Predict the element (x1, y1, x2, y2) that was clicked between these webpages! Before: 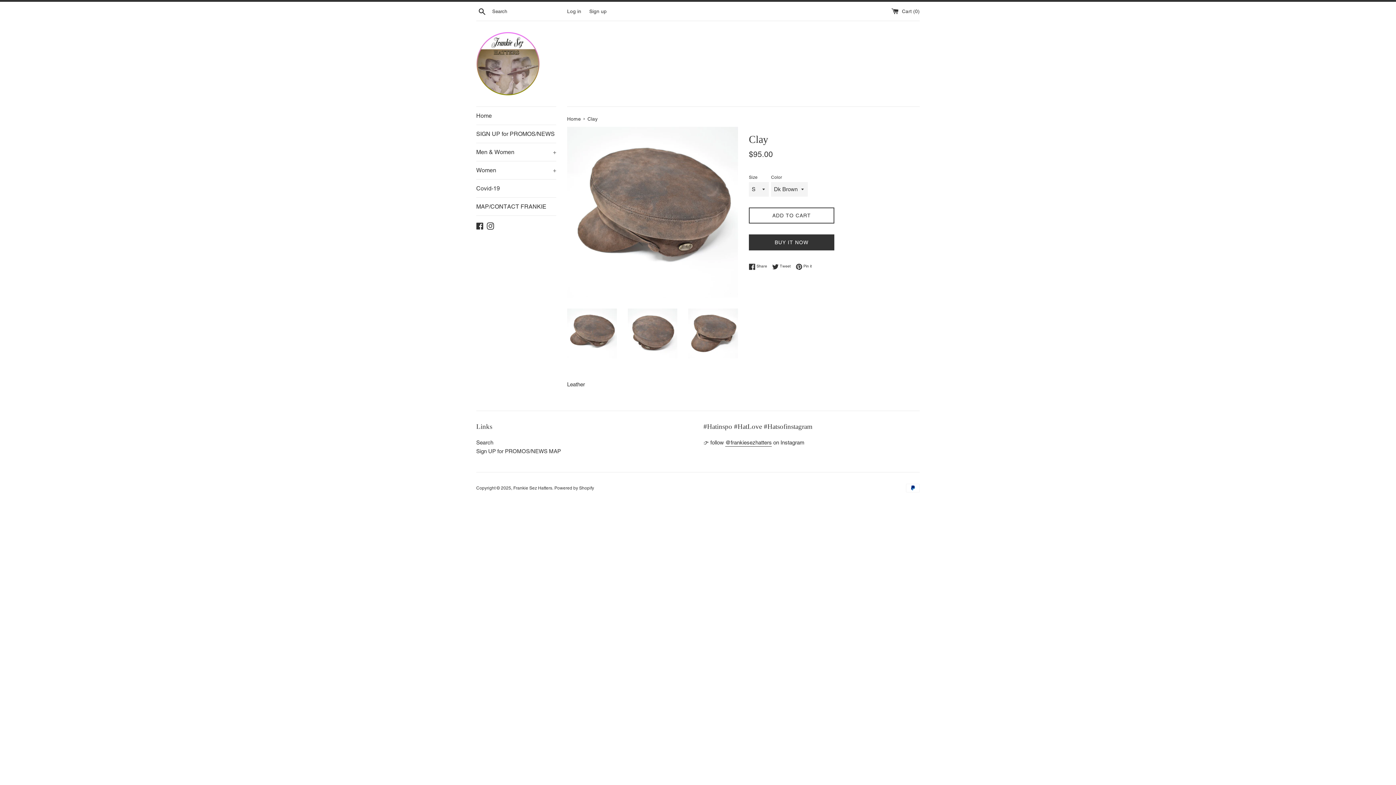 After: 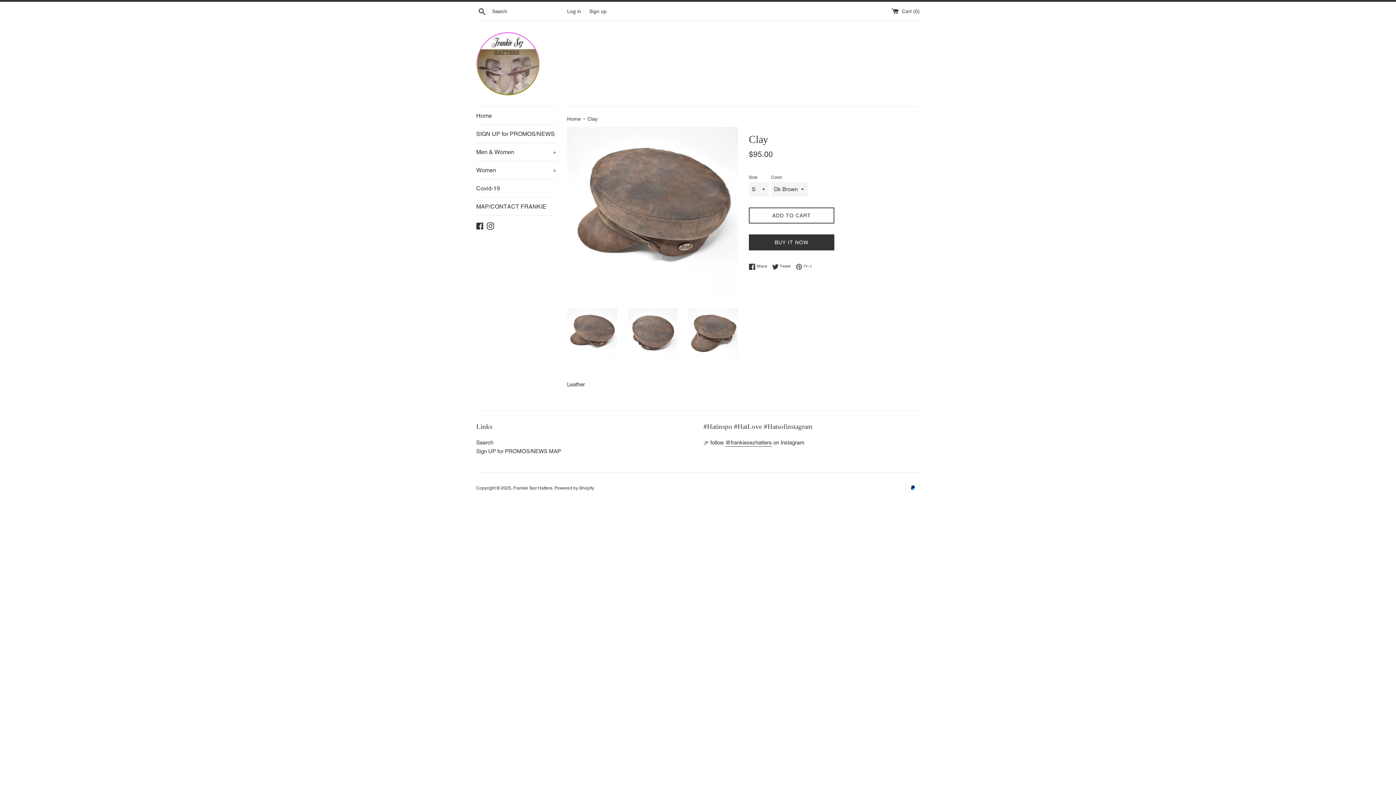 Action: bbox: (796, 263, 812, 270) label:  Pin it
Pin on Pinterest